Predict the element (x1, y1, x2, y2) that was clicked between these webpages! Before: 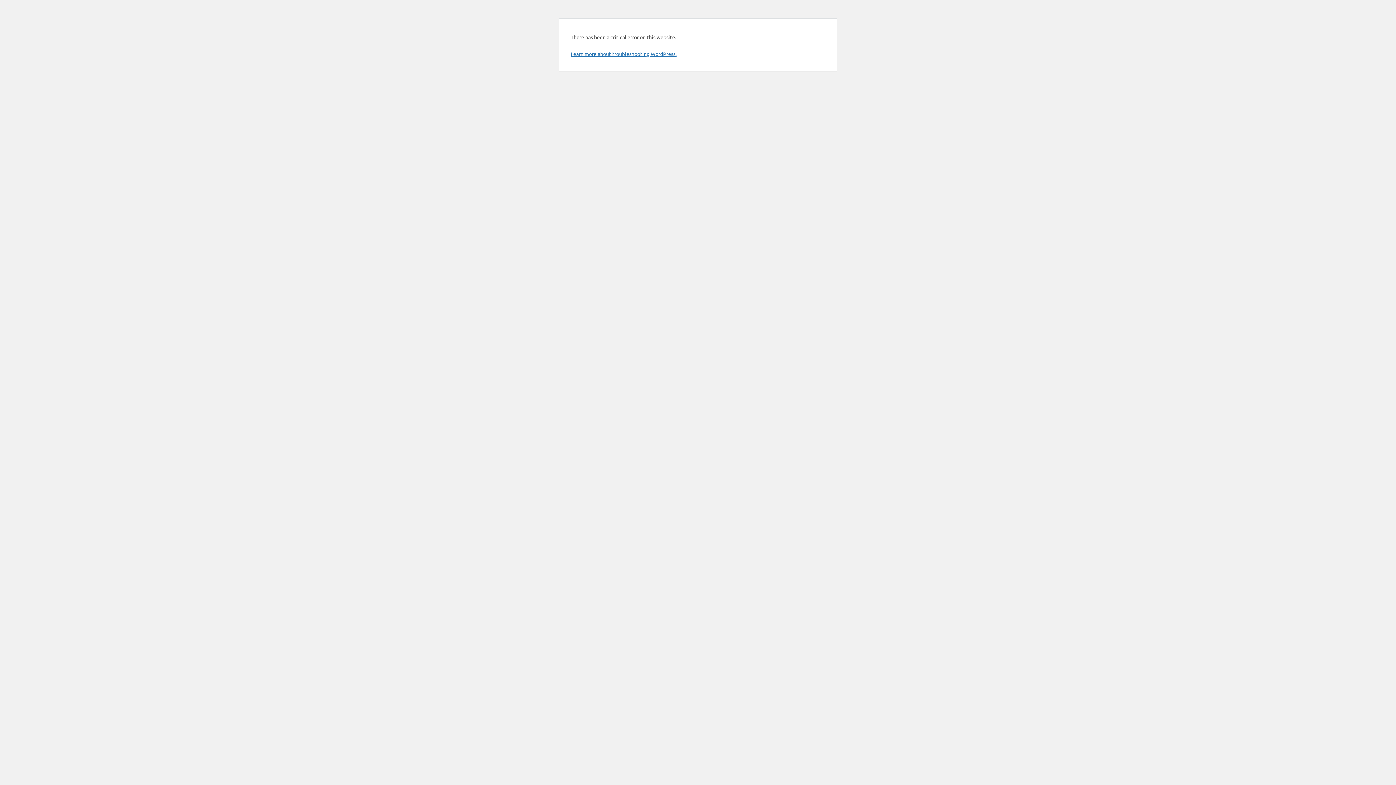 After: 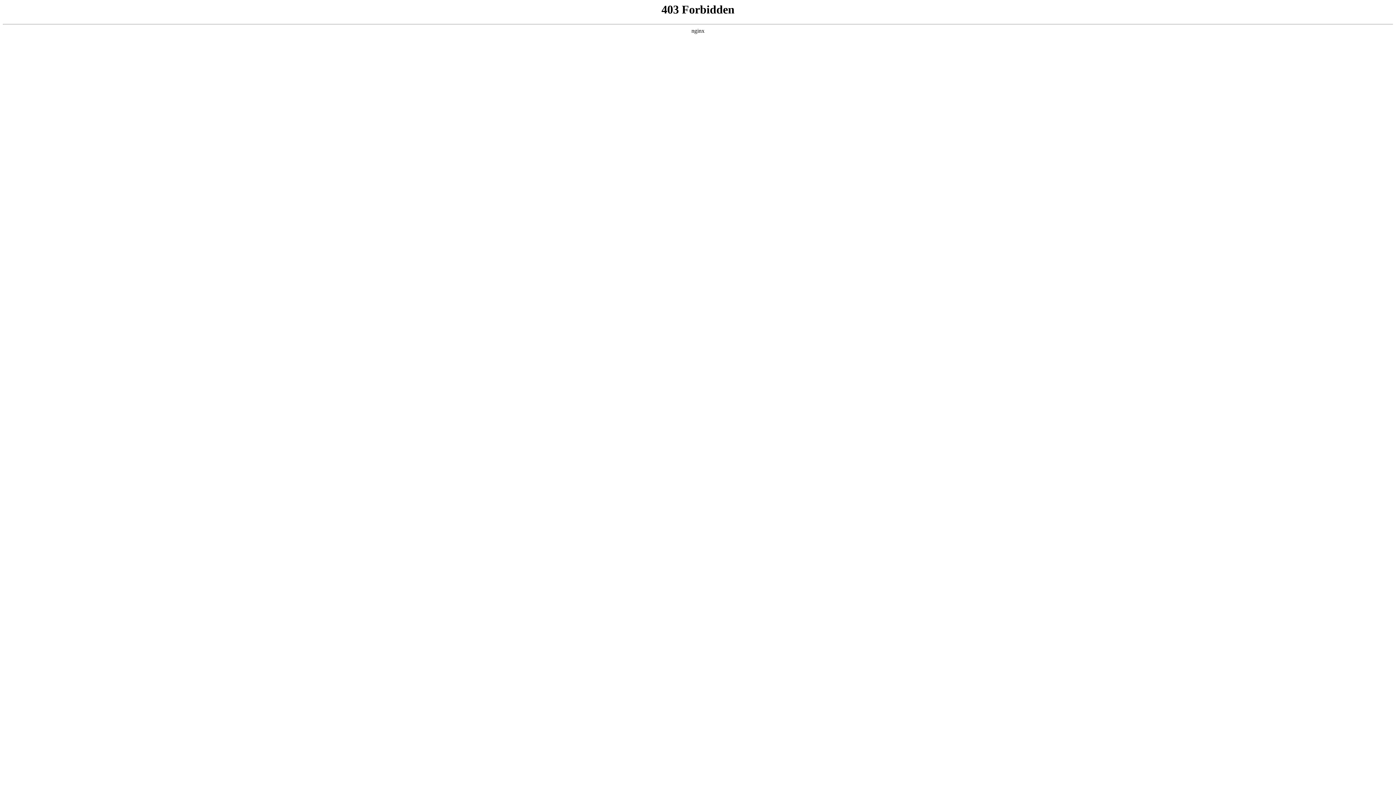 Action: label: Learn more about troubleshooting WordPress. bbox: (570, 50, 676, 57)